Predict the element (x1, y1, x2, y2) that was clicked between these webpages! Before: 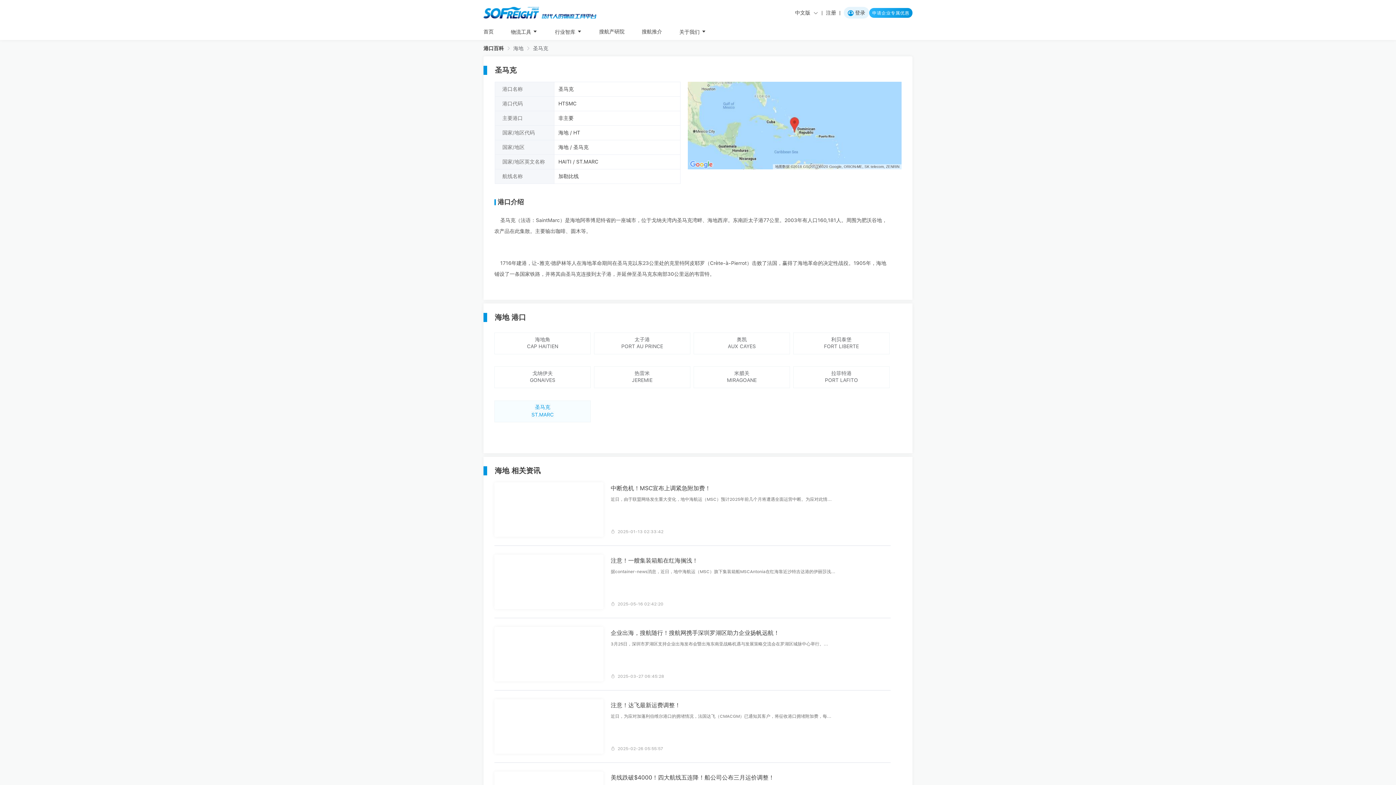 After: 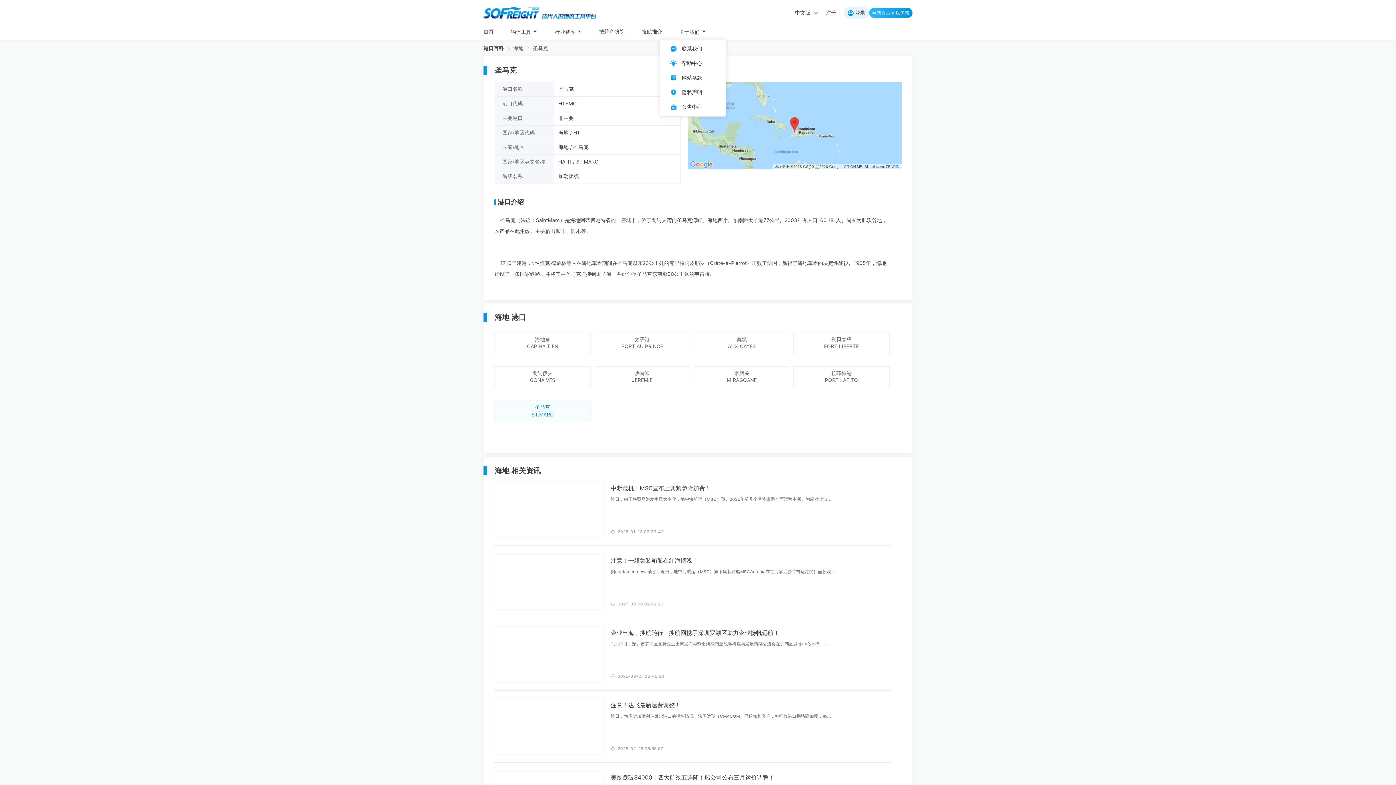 Action: bbox: (679, 28, 706, 35) label: 关于我们 